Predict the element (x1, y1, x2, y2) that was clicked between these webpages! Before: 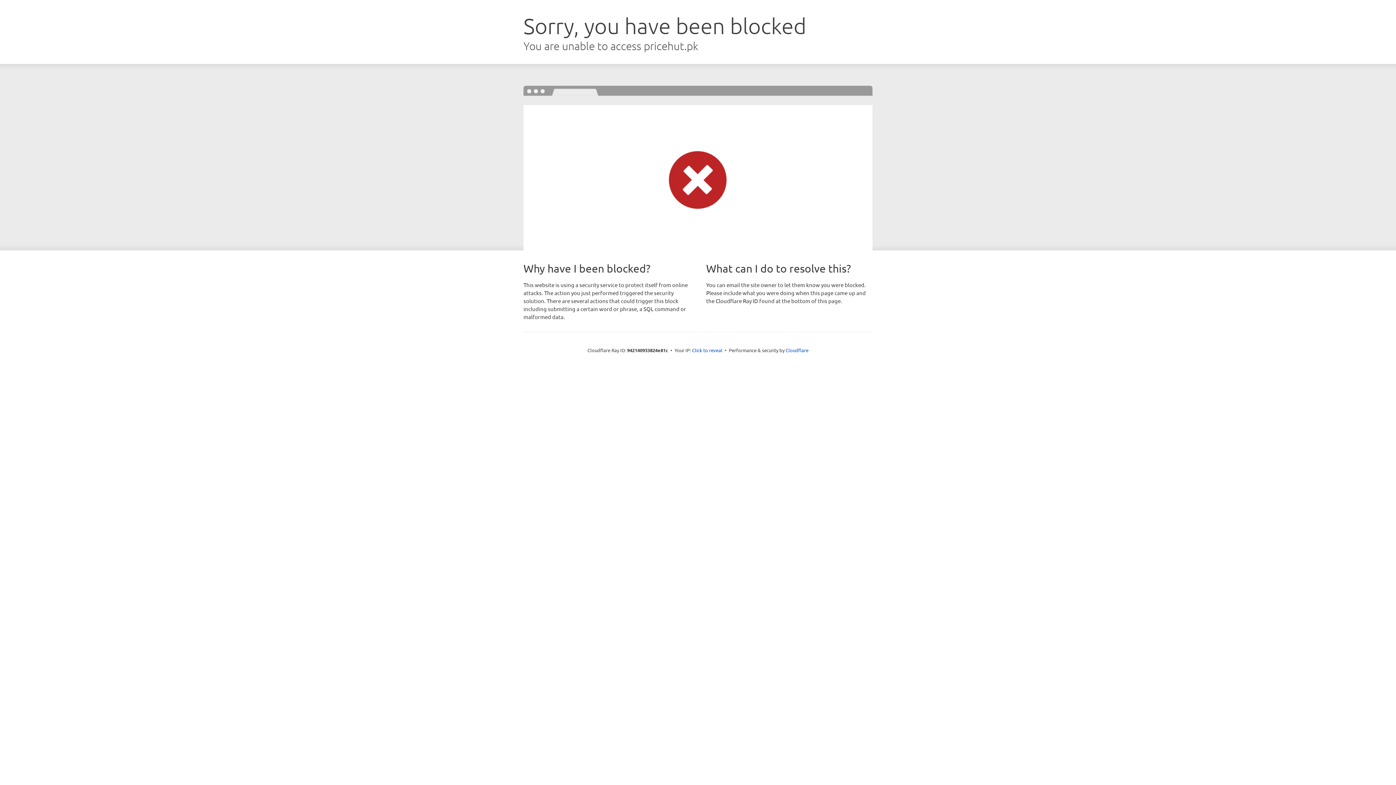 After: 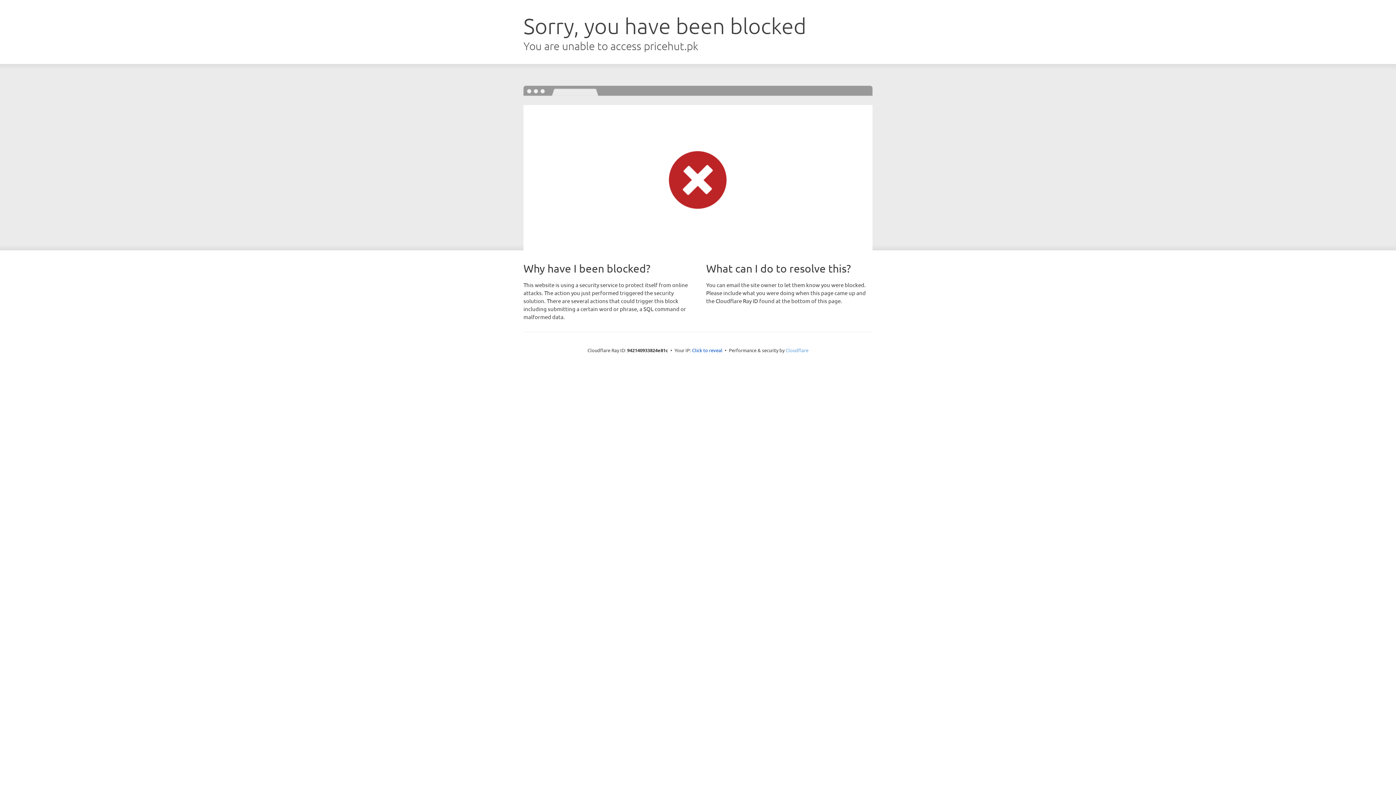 Action: bbox: (785, 347, 808, 353) label: Cloudflare